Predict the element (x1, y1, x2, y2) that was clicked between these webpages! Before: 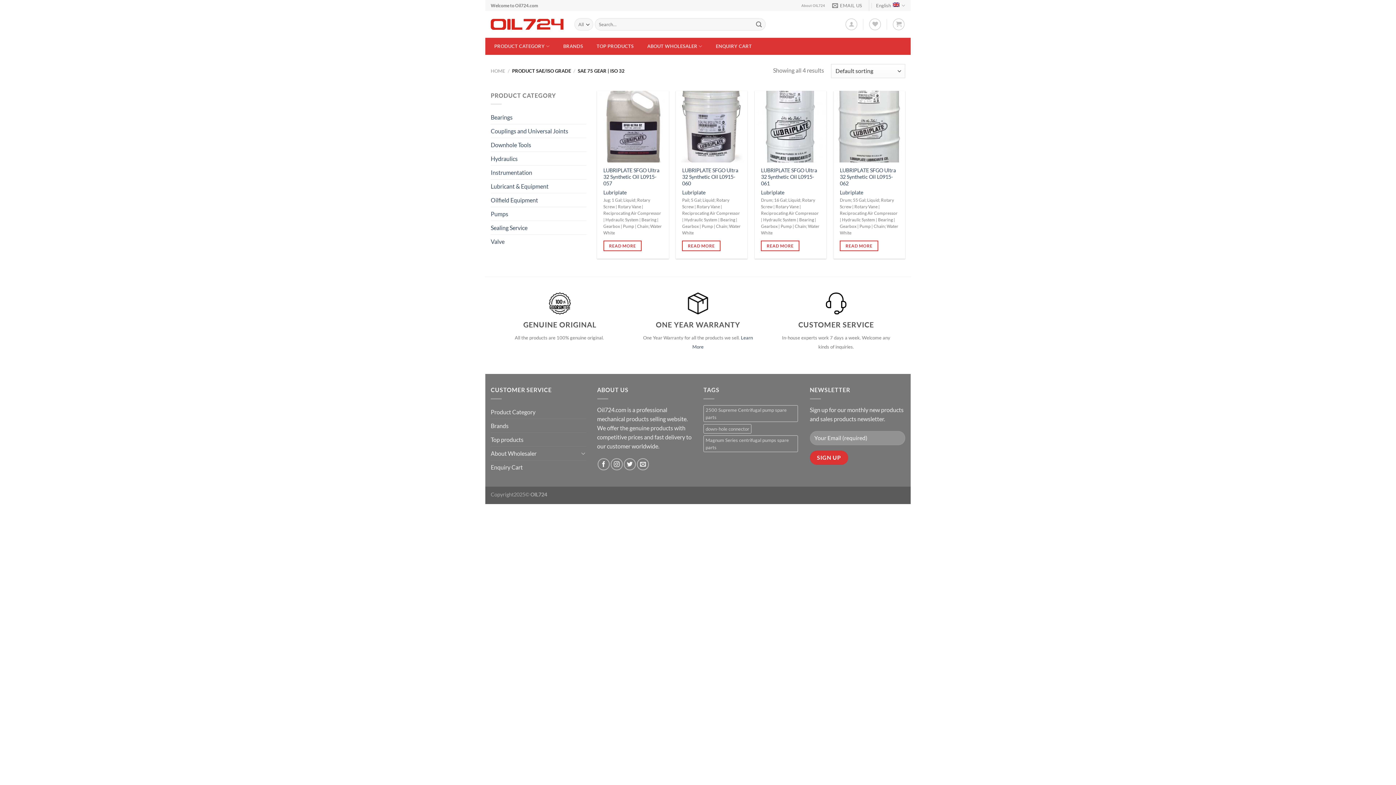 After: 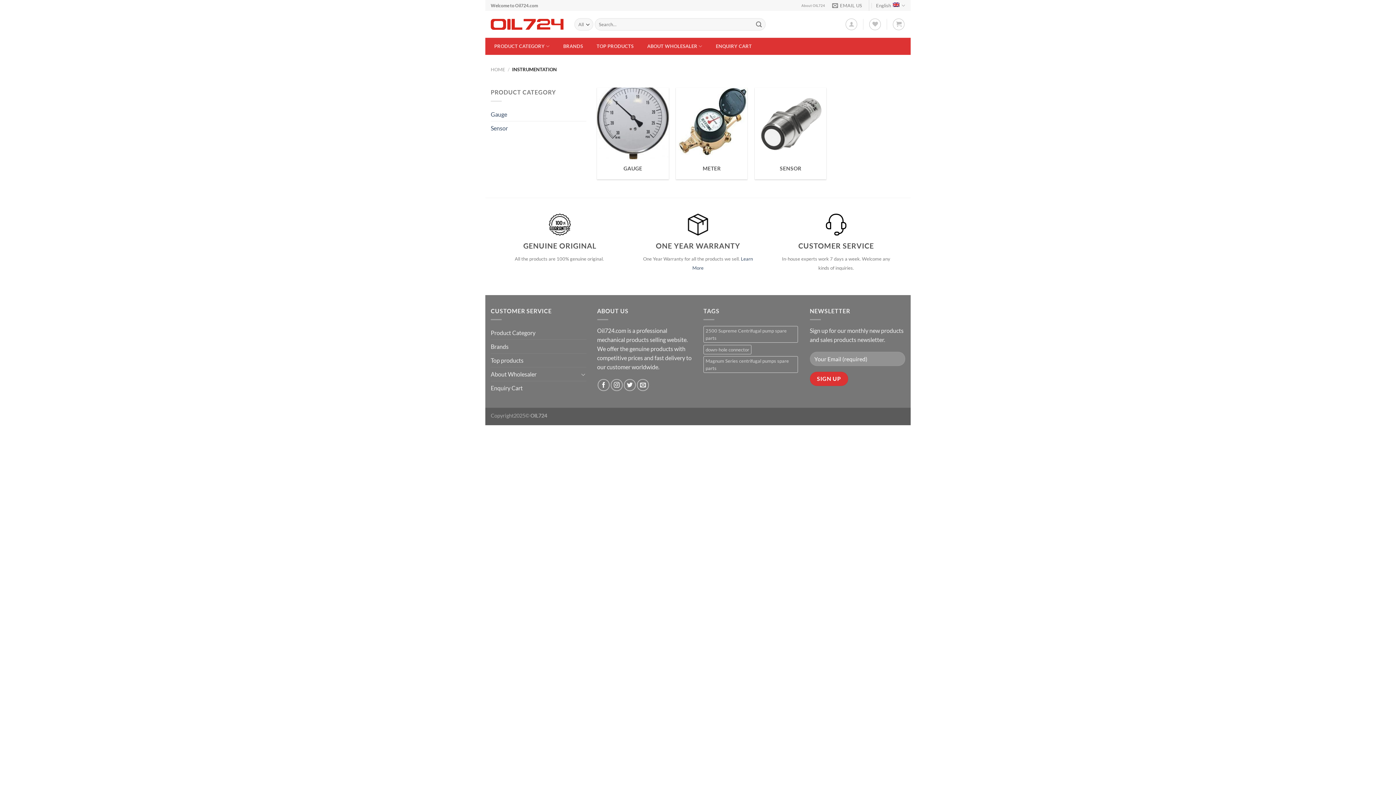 Action: bbox: (490, 165, 586, 179) label: Instrumentation